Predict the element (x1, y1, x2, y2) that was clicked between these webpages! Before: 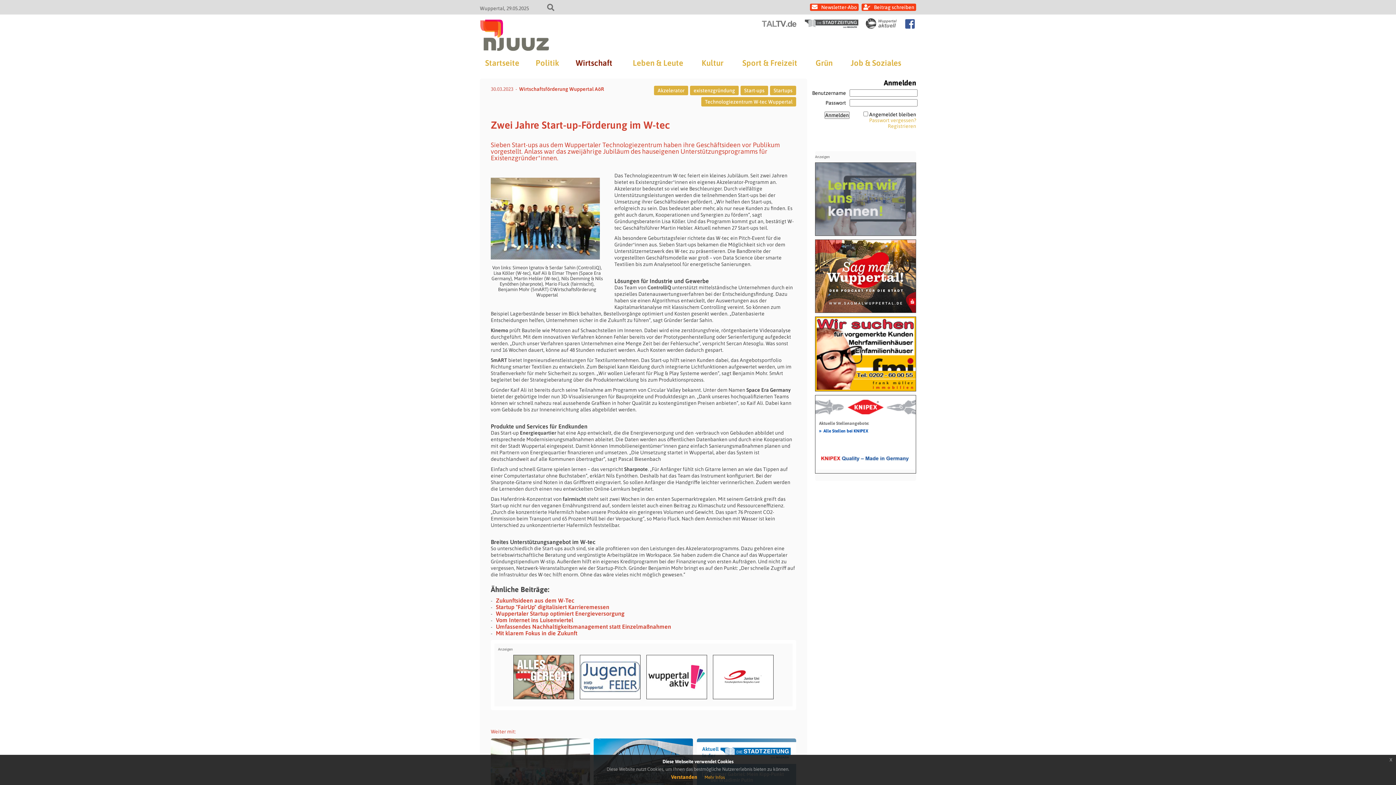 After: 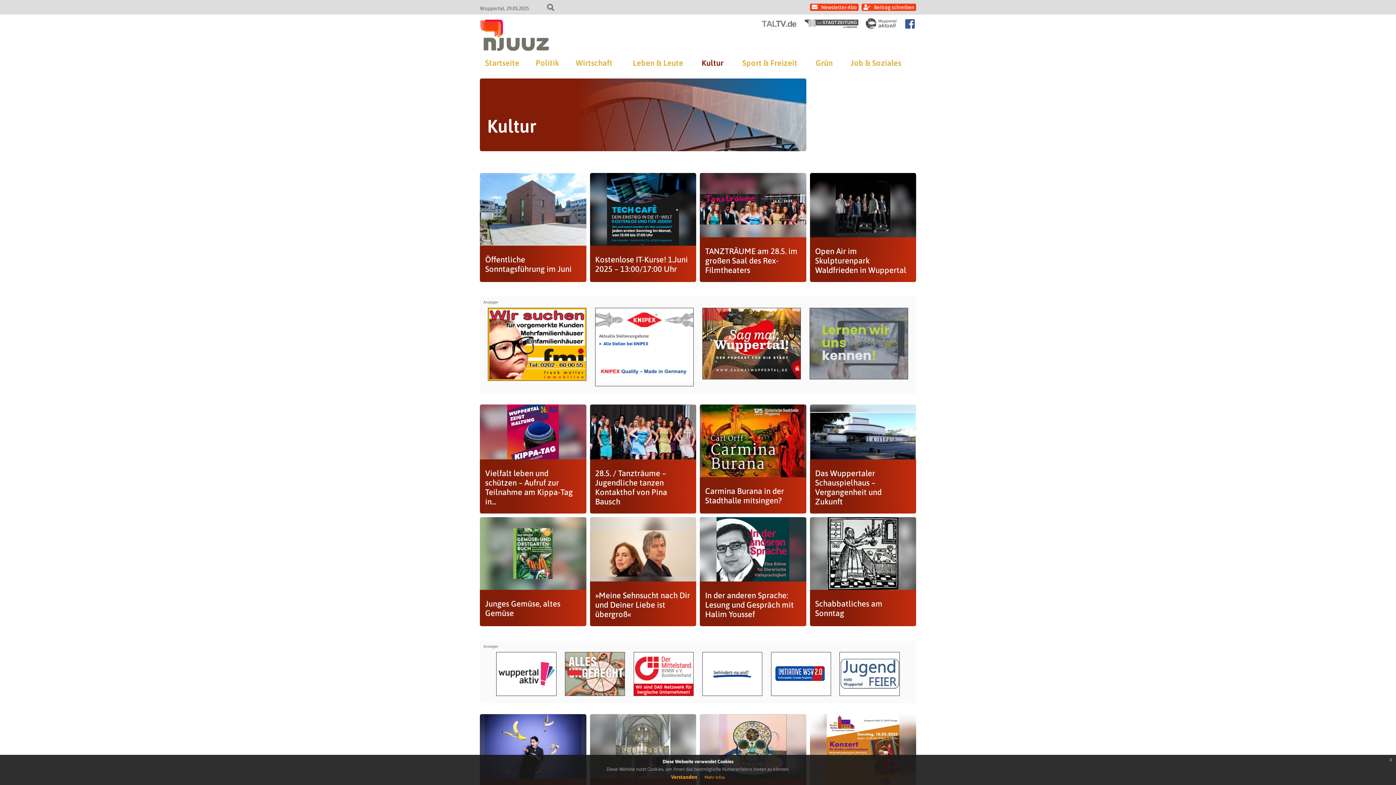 Action: label: Kultur bbox: (701, 54, 723, 71)